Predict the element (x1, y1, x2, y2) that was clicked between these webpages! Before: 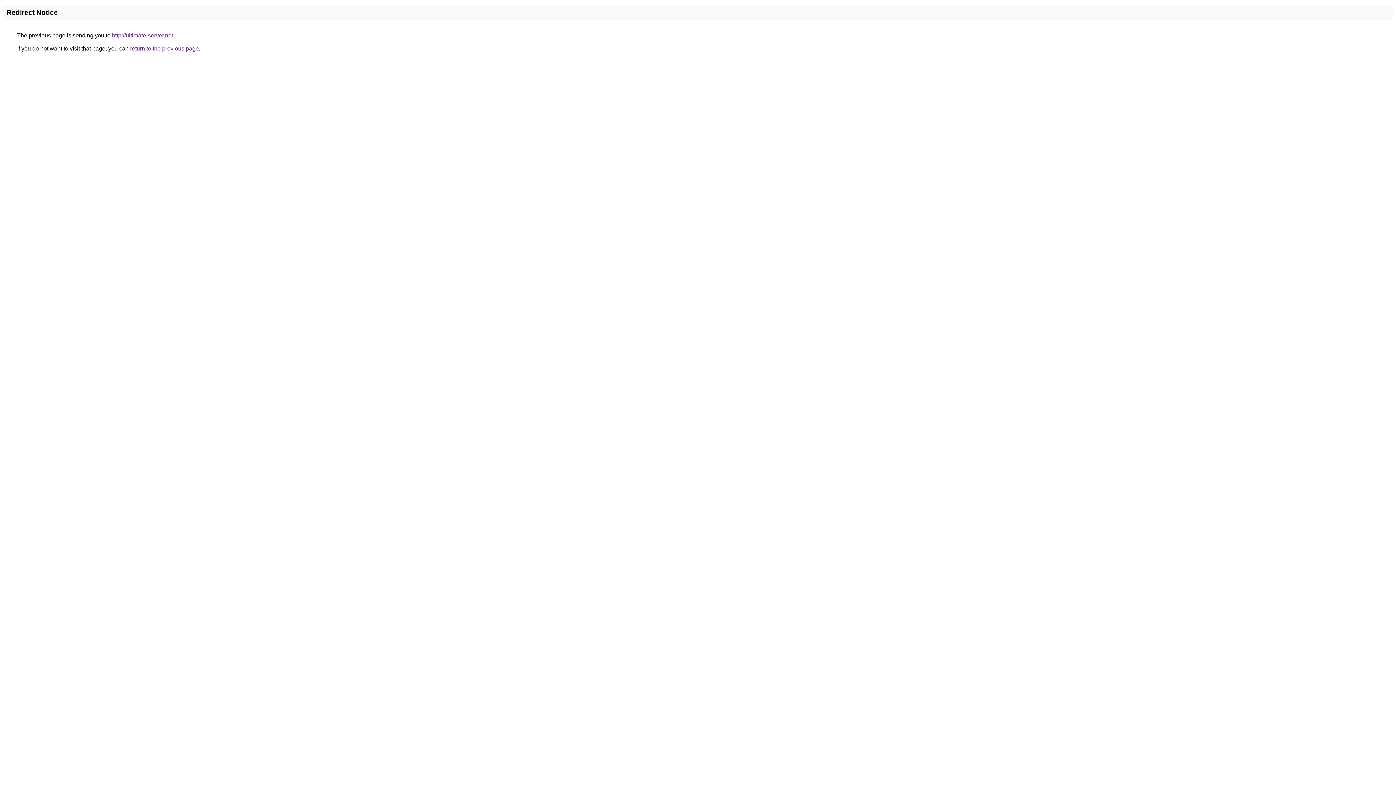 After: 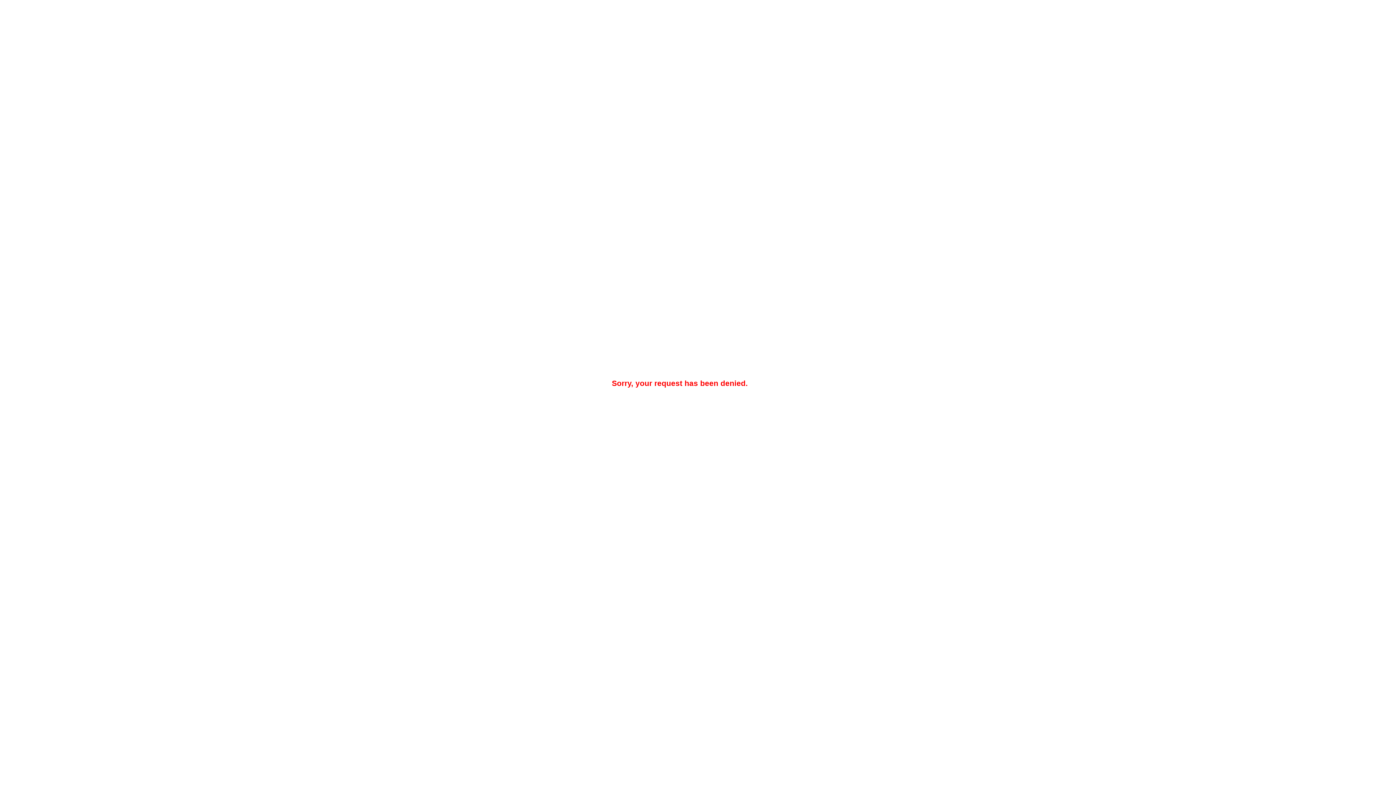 Action: bbox: (112, 32, 173, 38) label: http://ultimate-server.net